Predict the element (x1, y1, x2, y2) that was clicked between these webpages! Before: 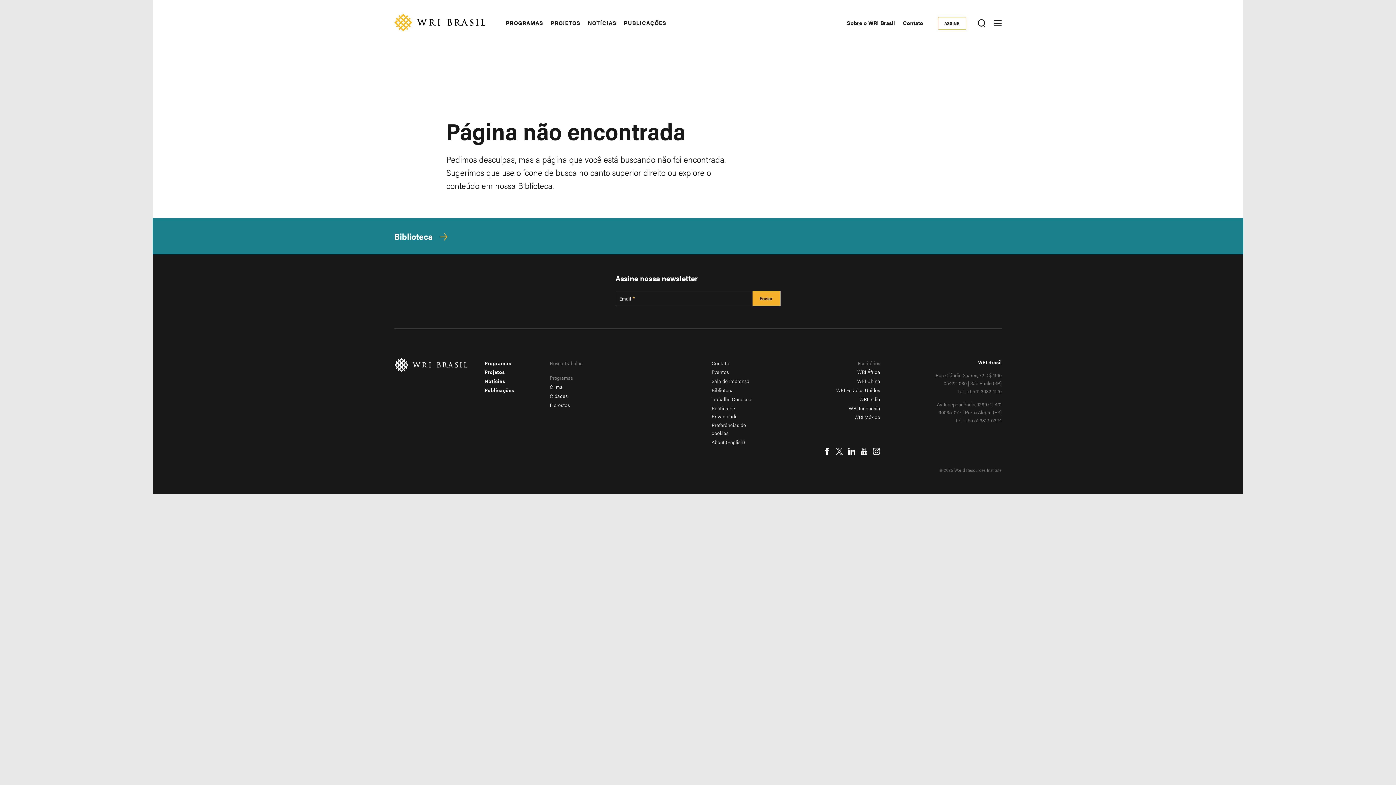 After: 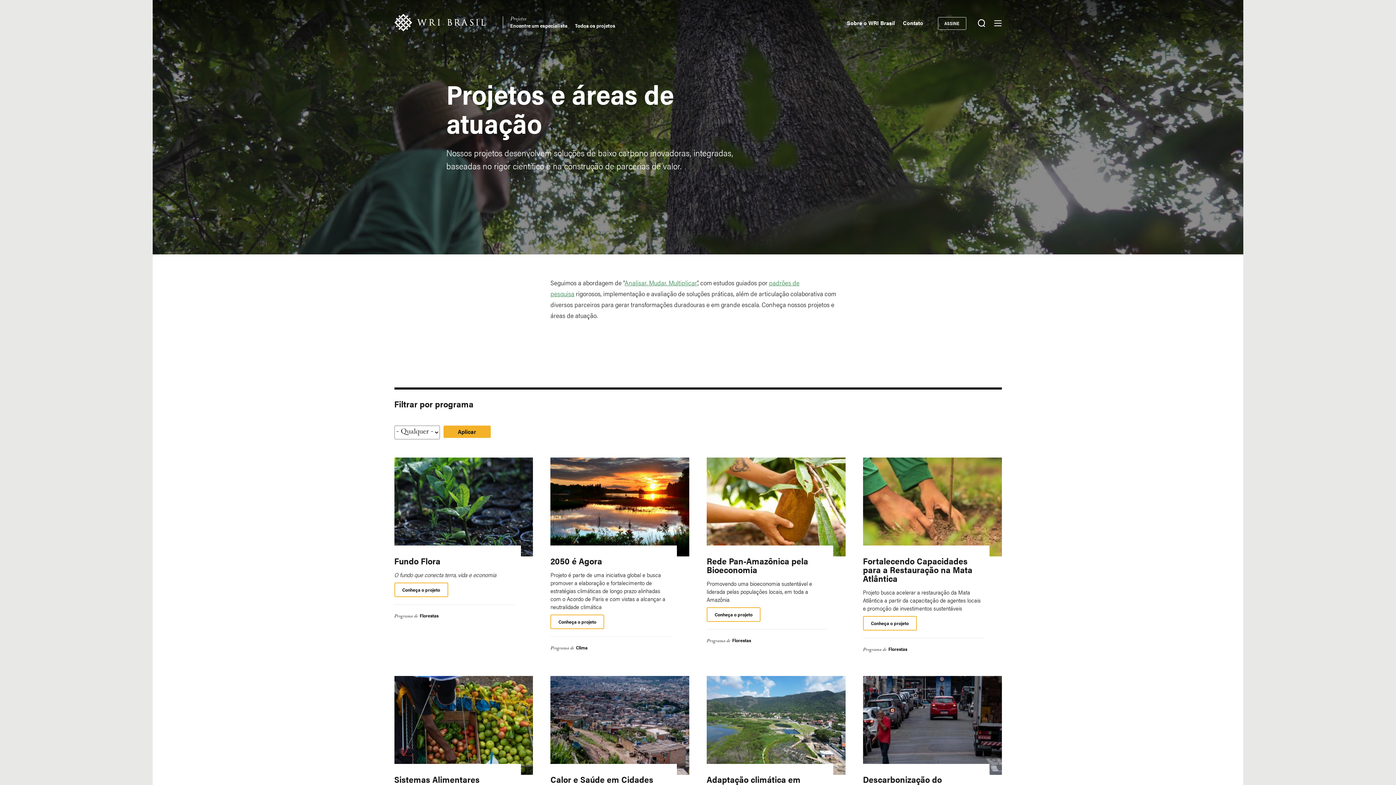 Action: bbox: (550, 19, 580, 26) label: PROJETOS